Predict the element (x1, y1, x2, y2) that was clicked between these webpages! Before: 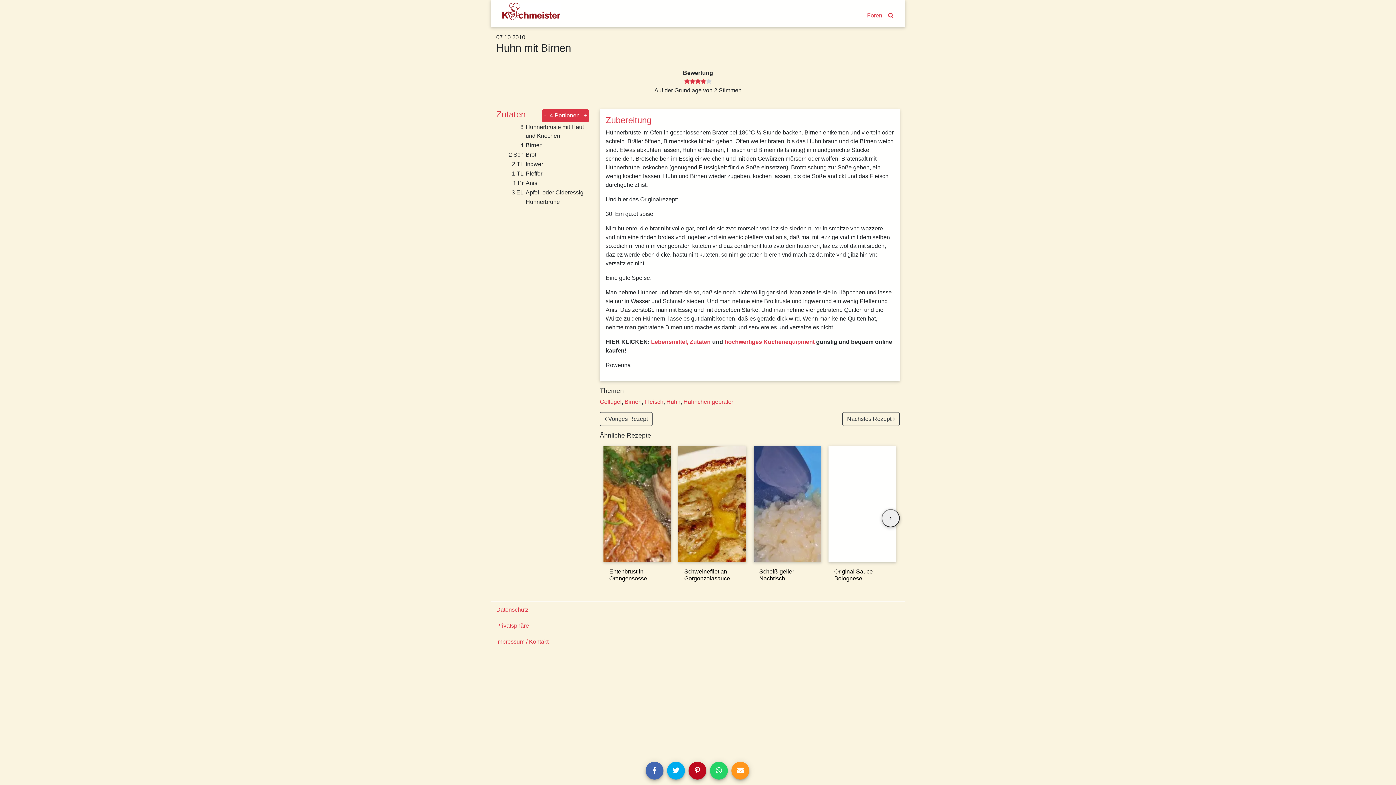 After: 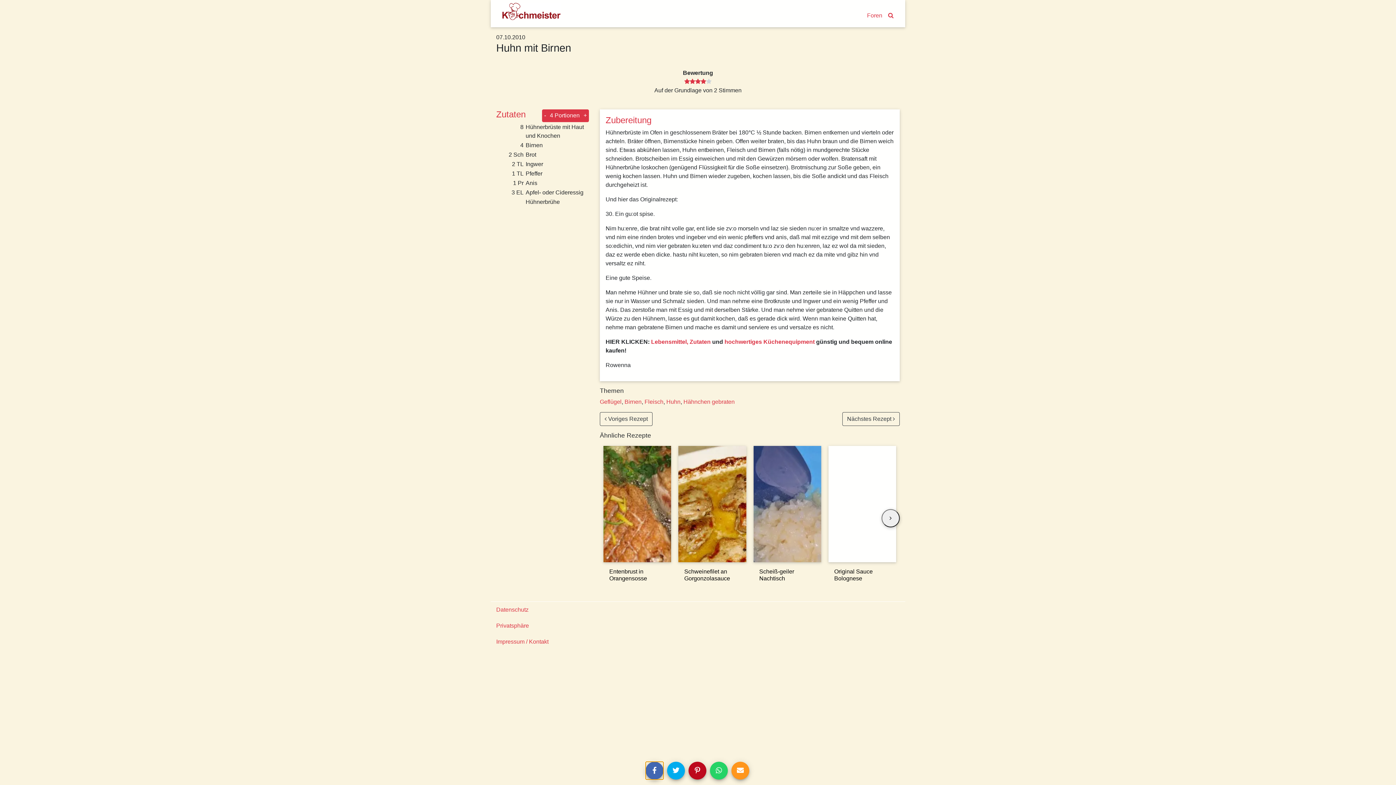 Action: bbox: (645, 762, 663, 780)